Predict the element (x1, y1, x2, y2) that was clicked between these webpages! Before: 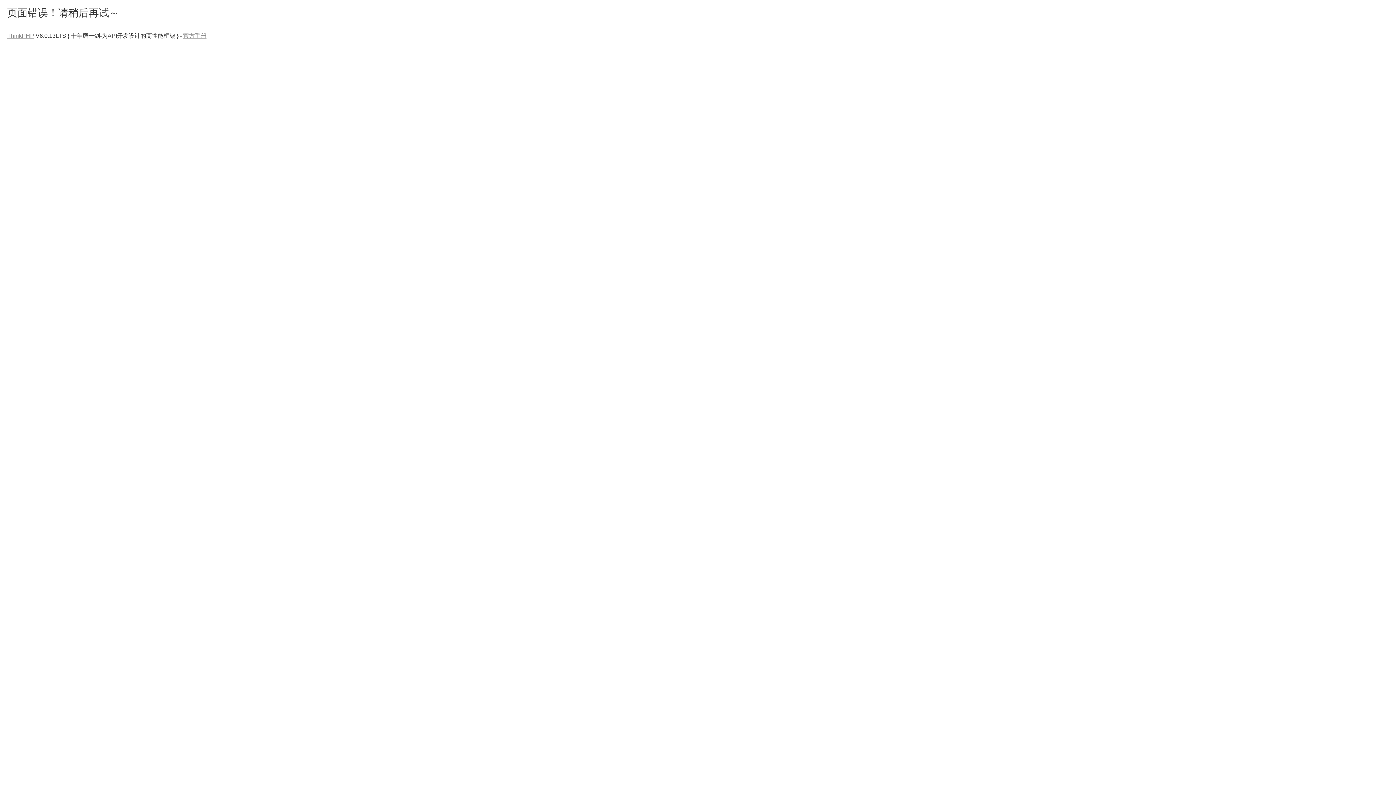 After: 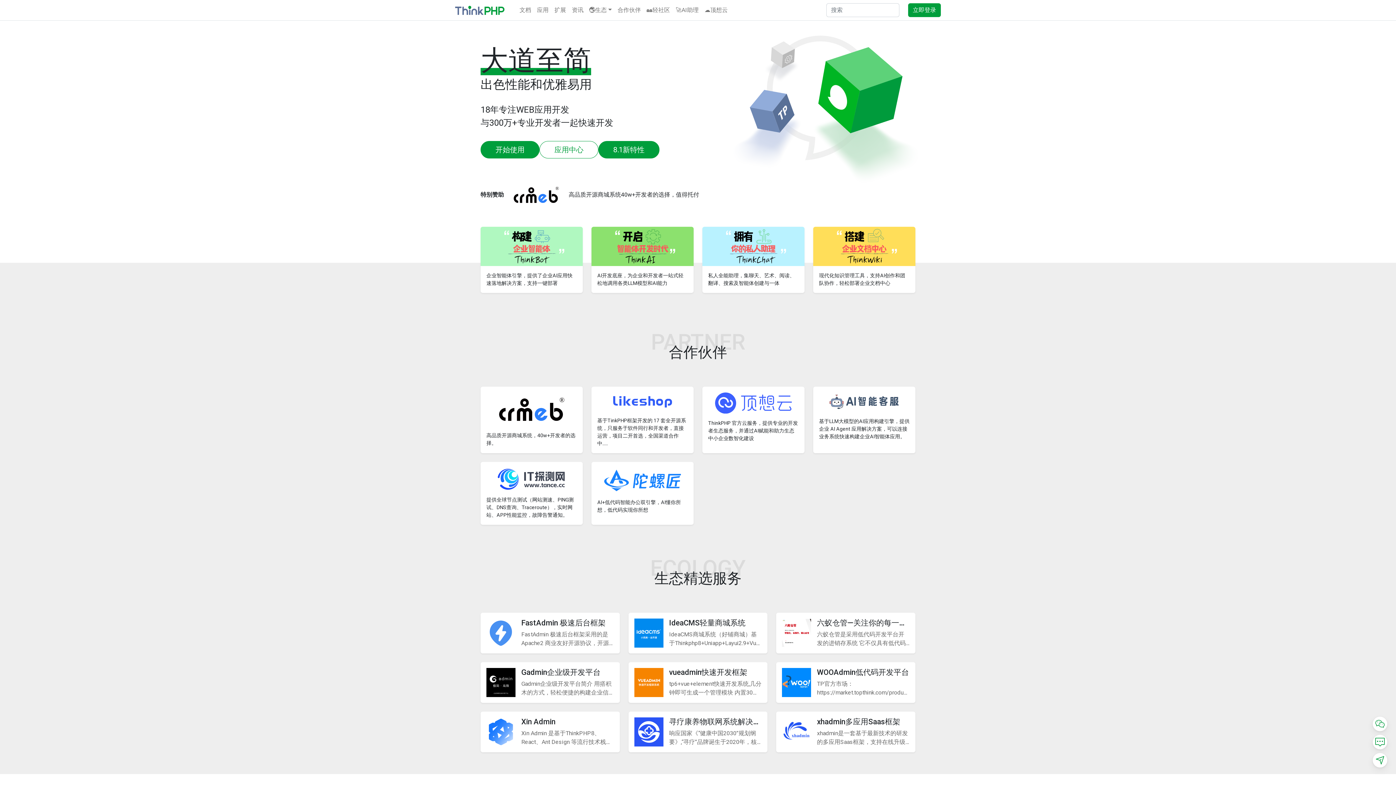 Action: label: ThinkPHP bbox: (7, 32, 34, 38)